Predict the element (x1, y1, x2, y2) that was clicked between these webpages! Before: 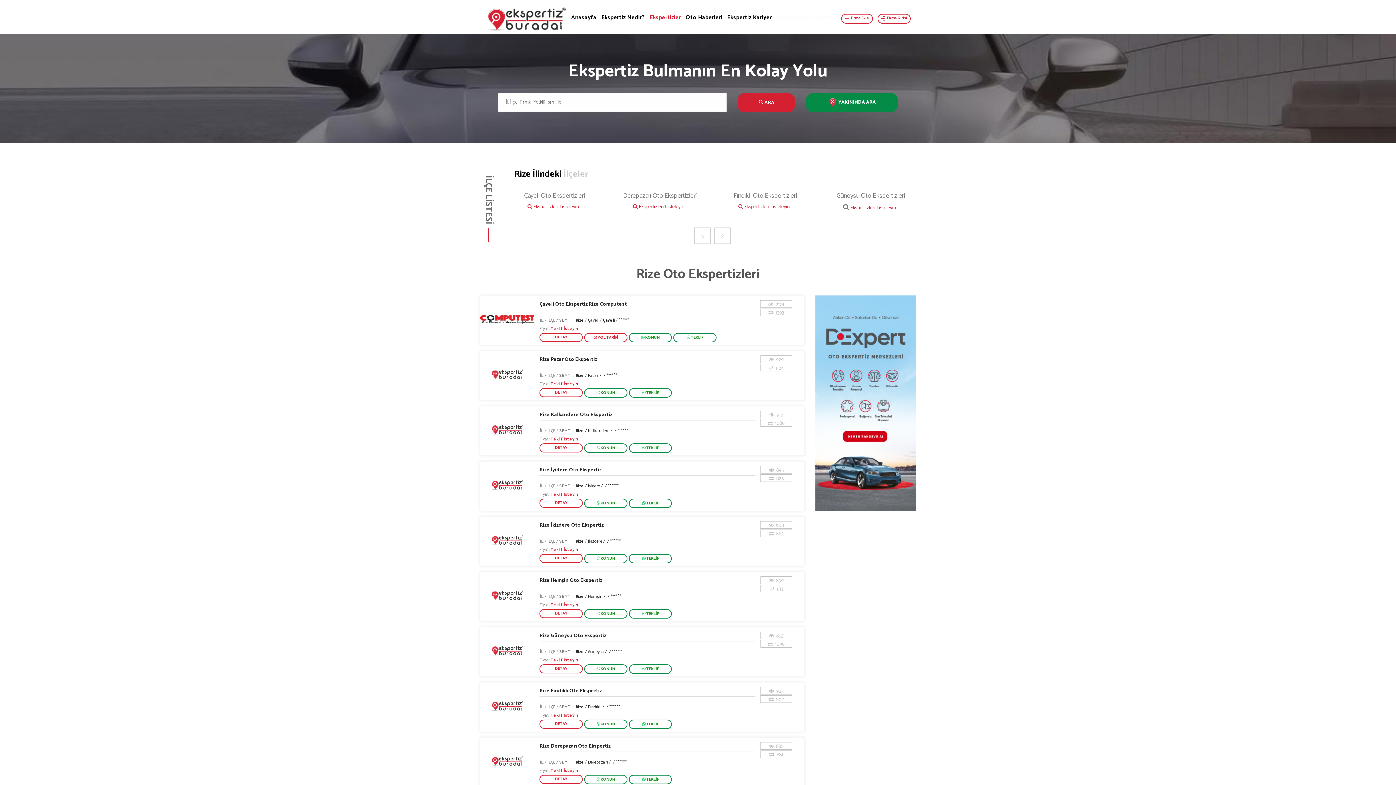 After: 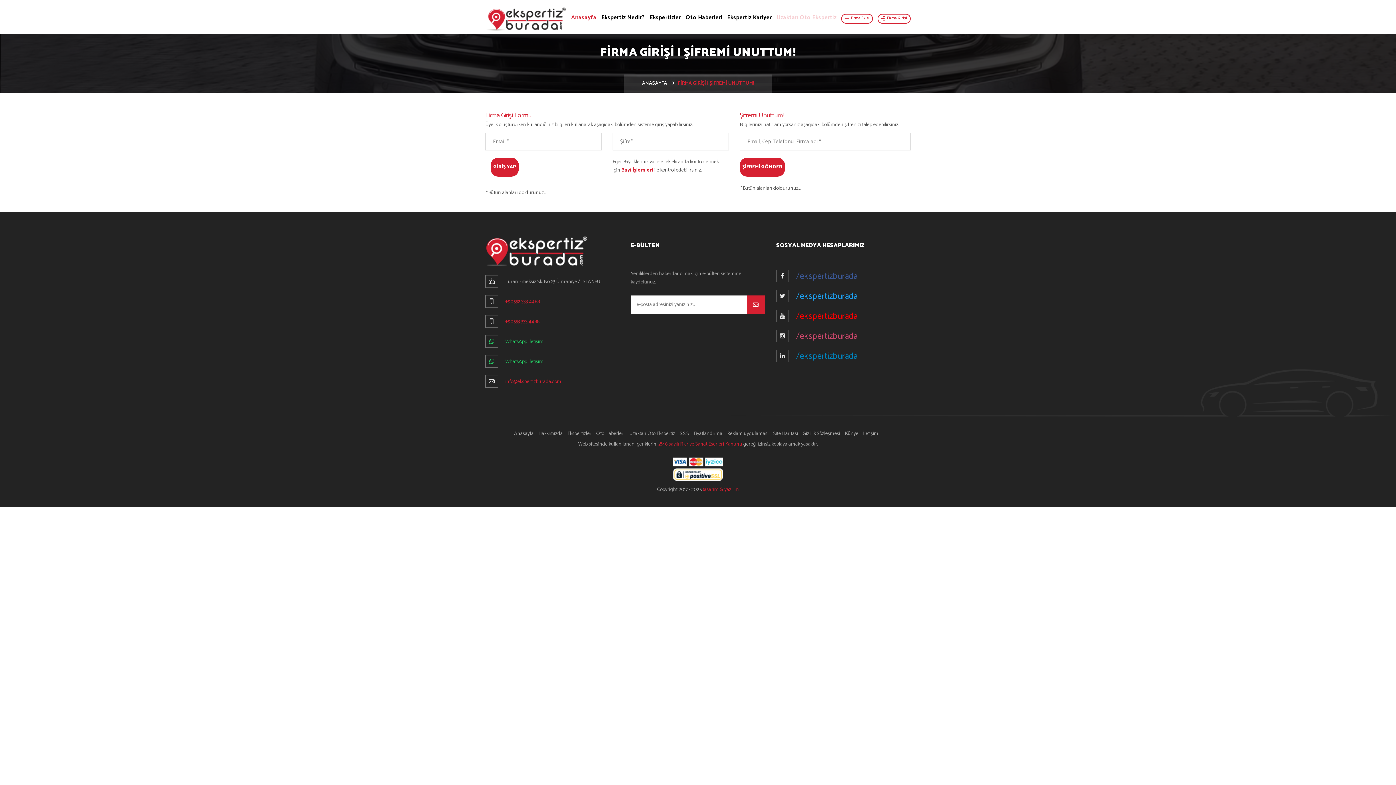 Action: label: Firma Girişi bbox: (877, 6, 910, 27)